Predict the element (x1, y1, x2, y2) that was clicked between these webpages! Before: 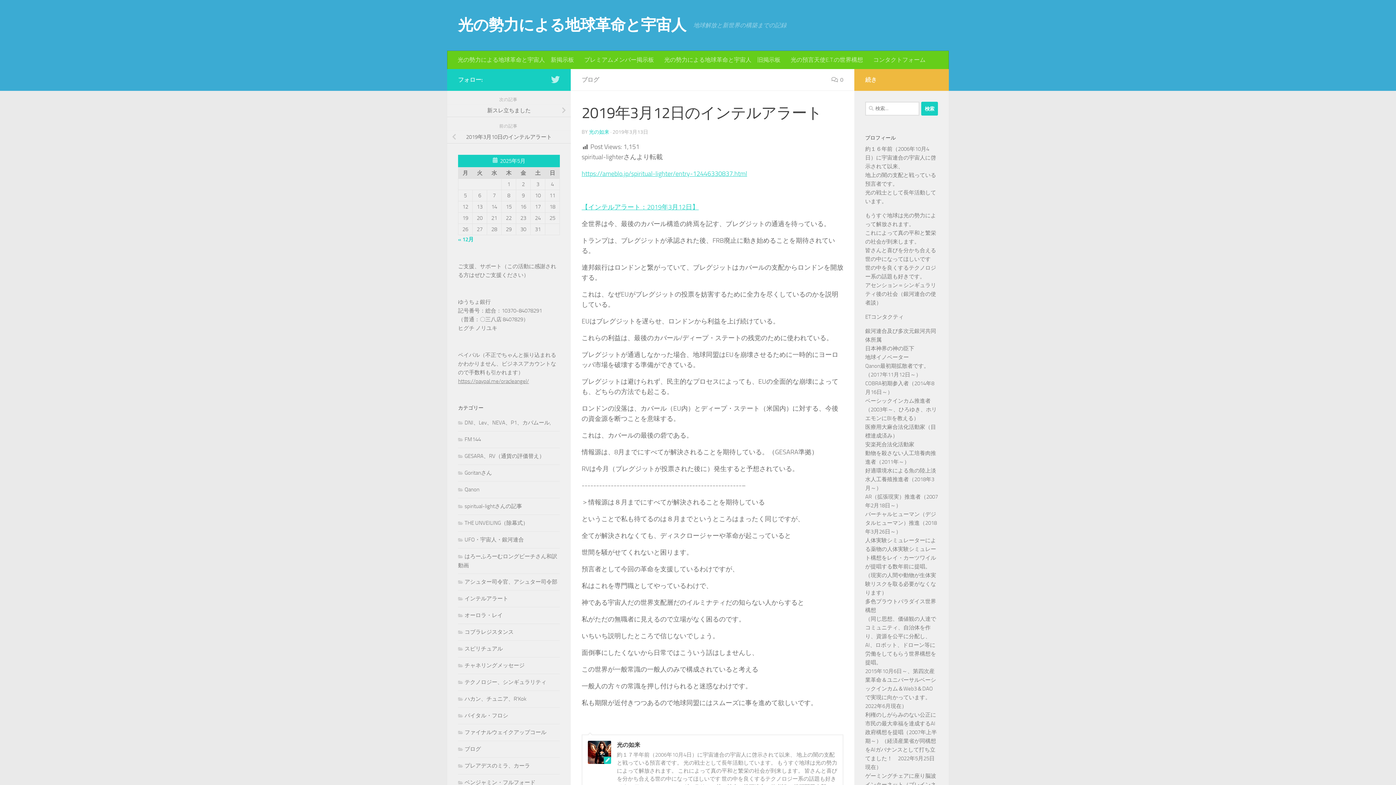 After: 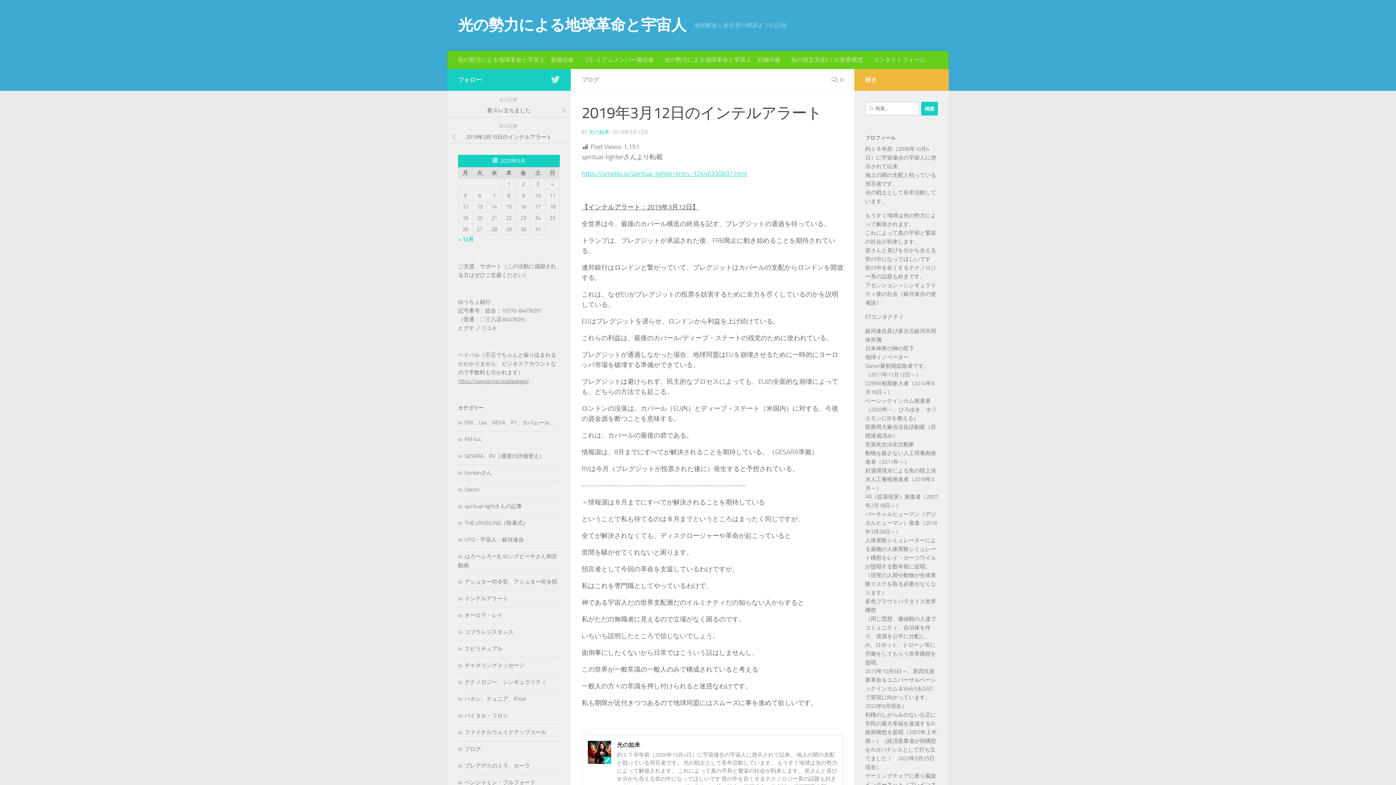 Action: bbox: (581, 203, 698, 211) label: 【インテルアラート：2019年3月12日】